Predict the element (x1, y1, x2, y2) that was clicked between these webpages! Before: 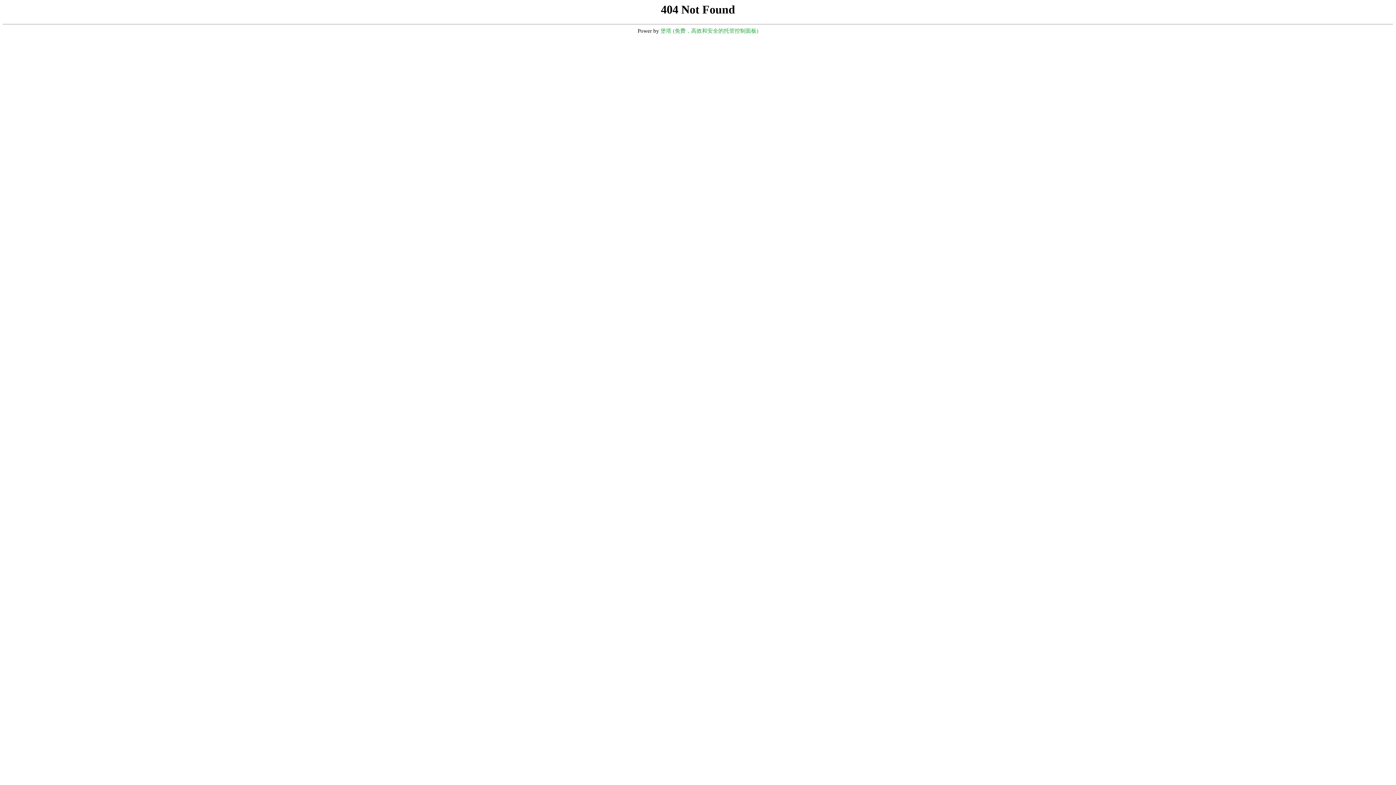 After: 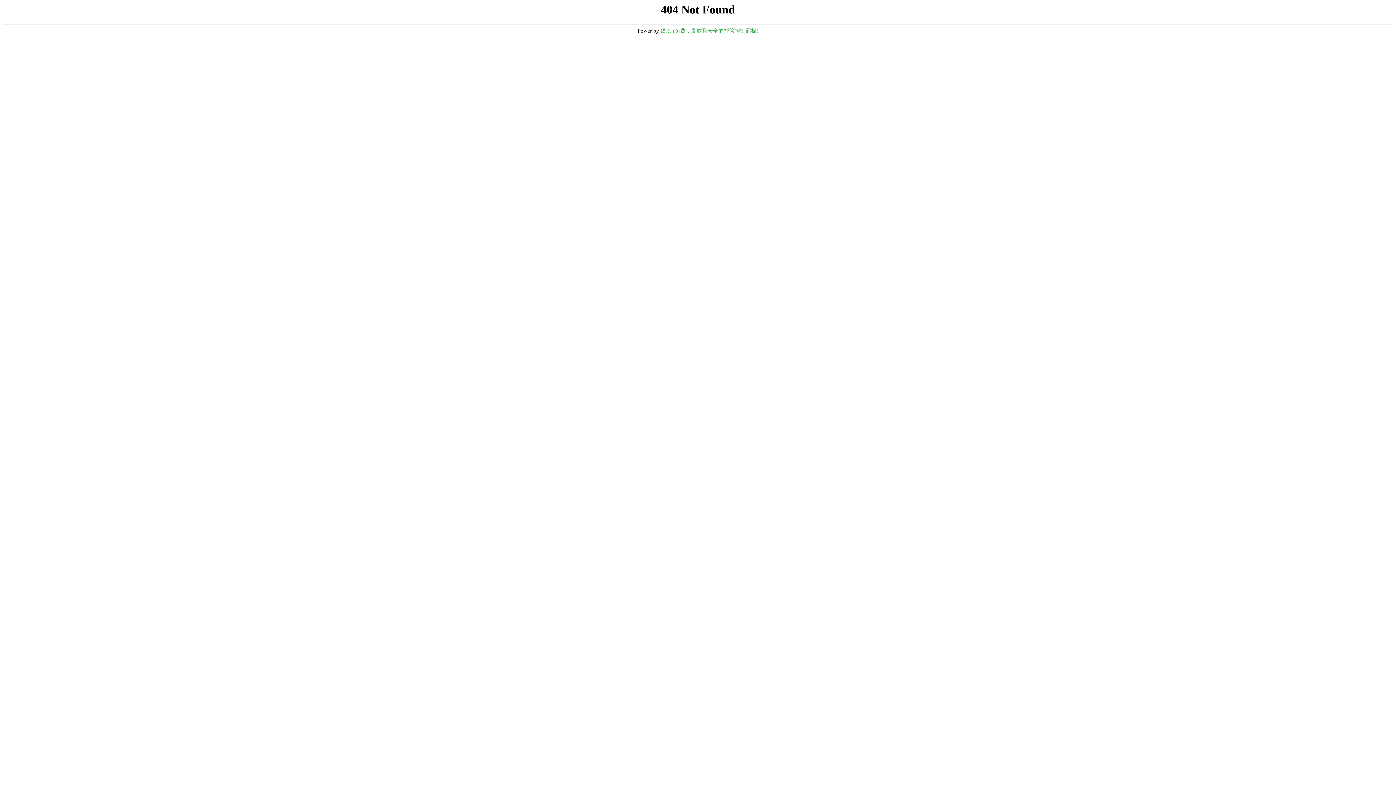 Action: bbox: (660, 28, 758, 33) label: 堡塔 (免费，高效和安全的托管控制面板)